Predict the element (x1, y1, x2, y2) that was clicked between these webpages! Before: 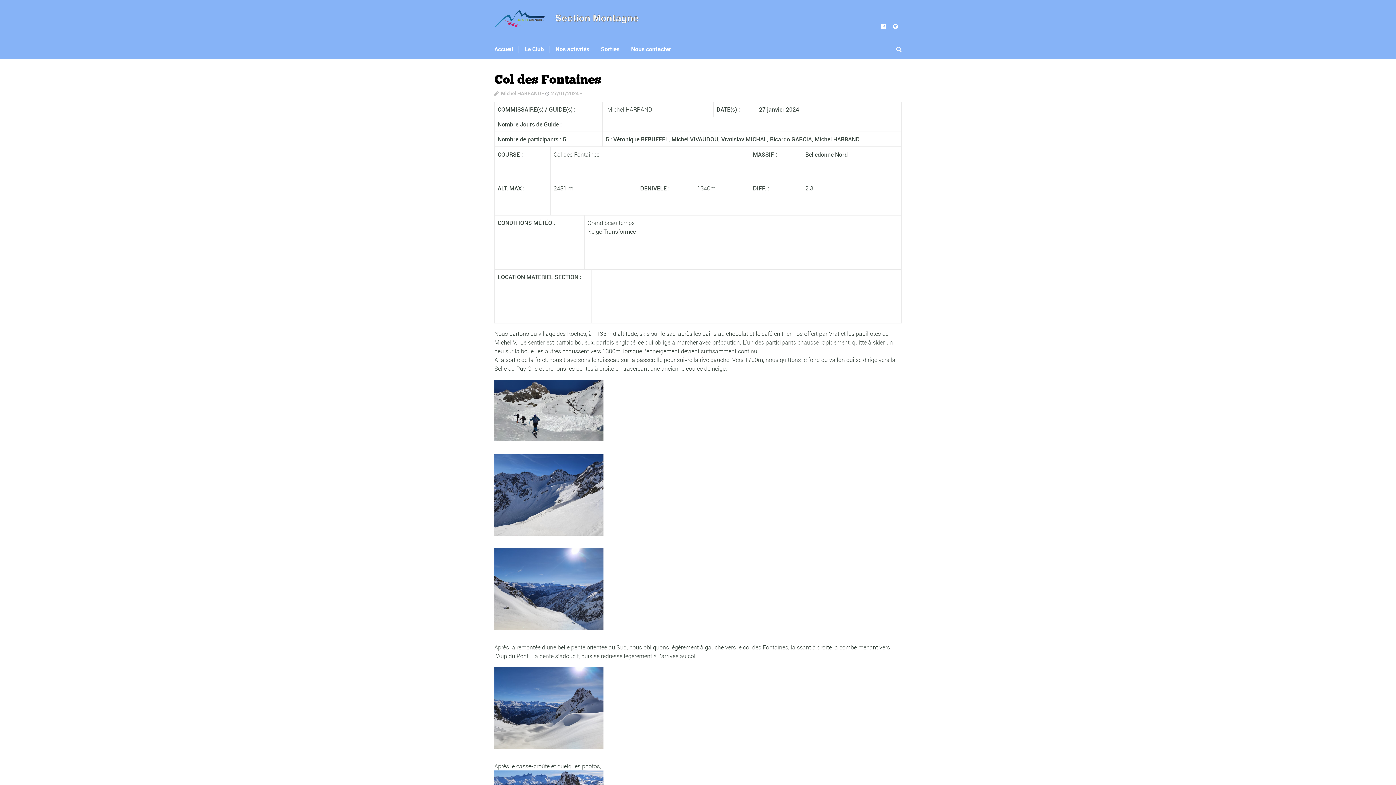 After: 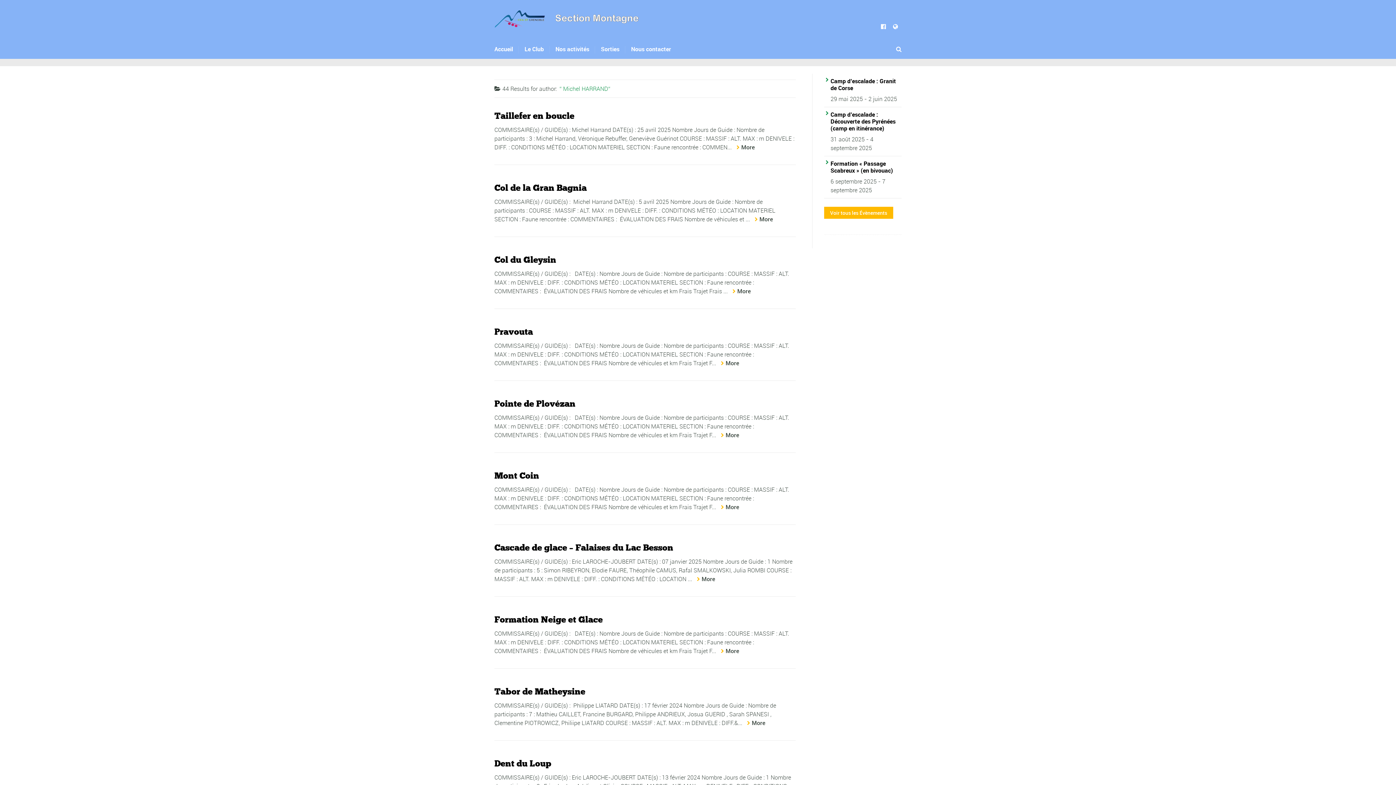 Action: label: Michel HARRAND bbox: (494, 89, 541, 96)